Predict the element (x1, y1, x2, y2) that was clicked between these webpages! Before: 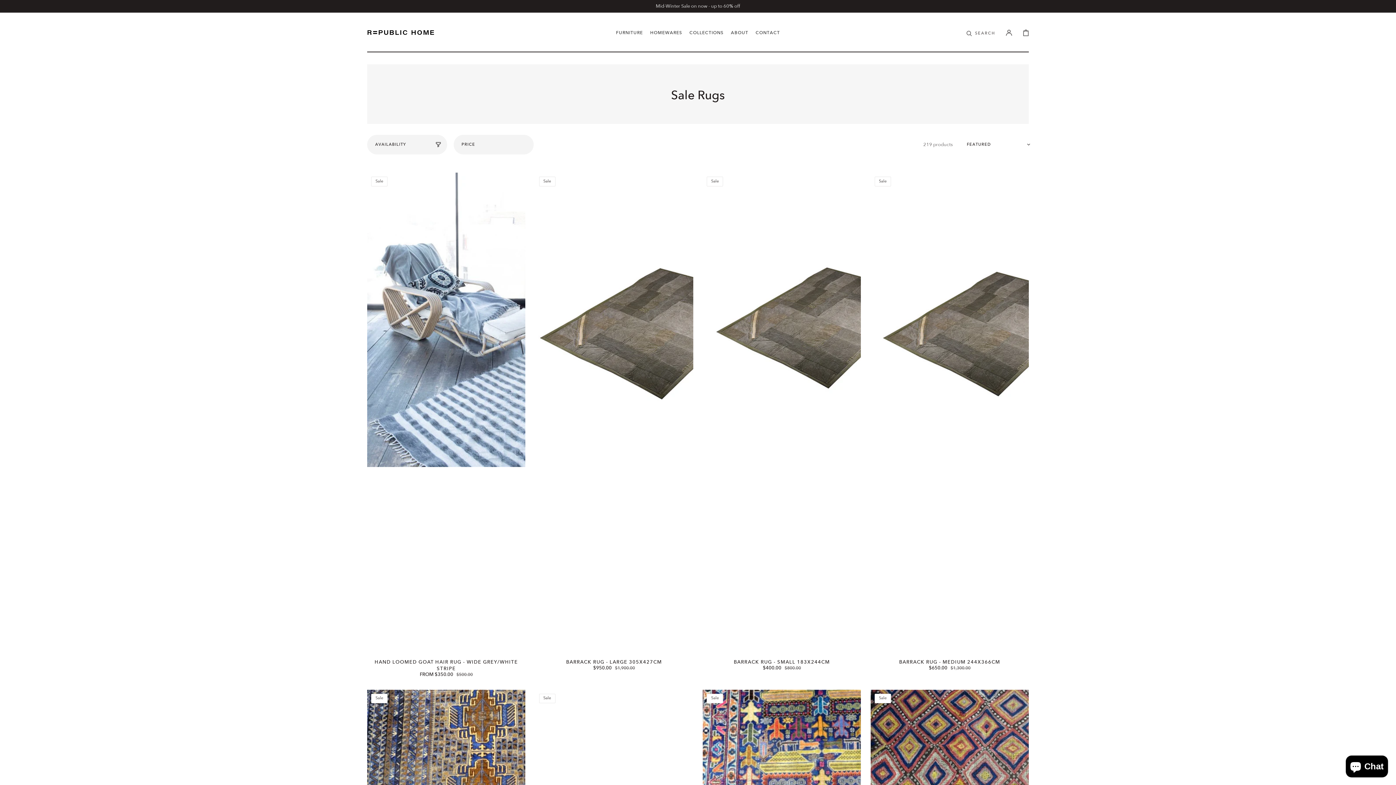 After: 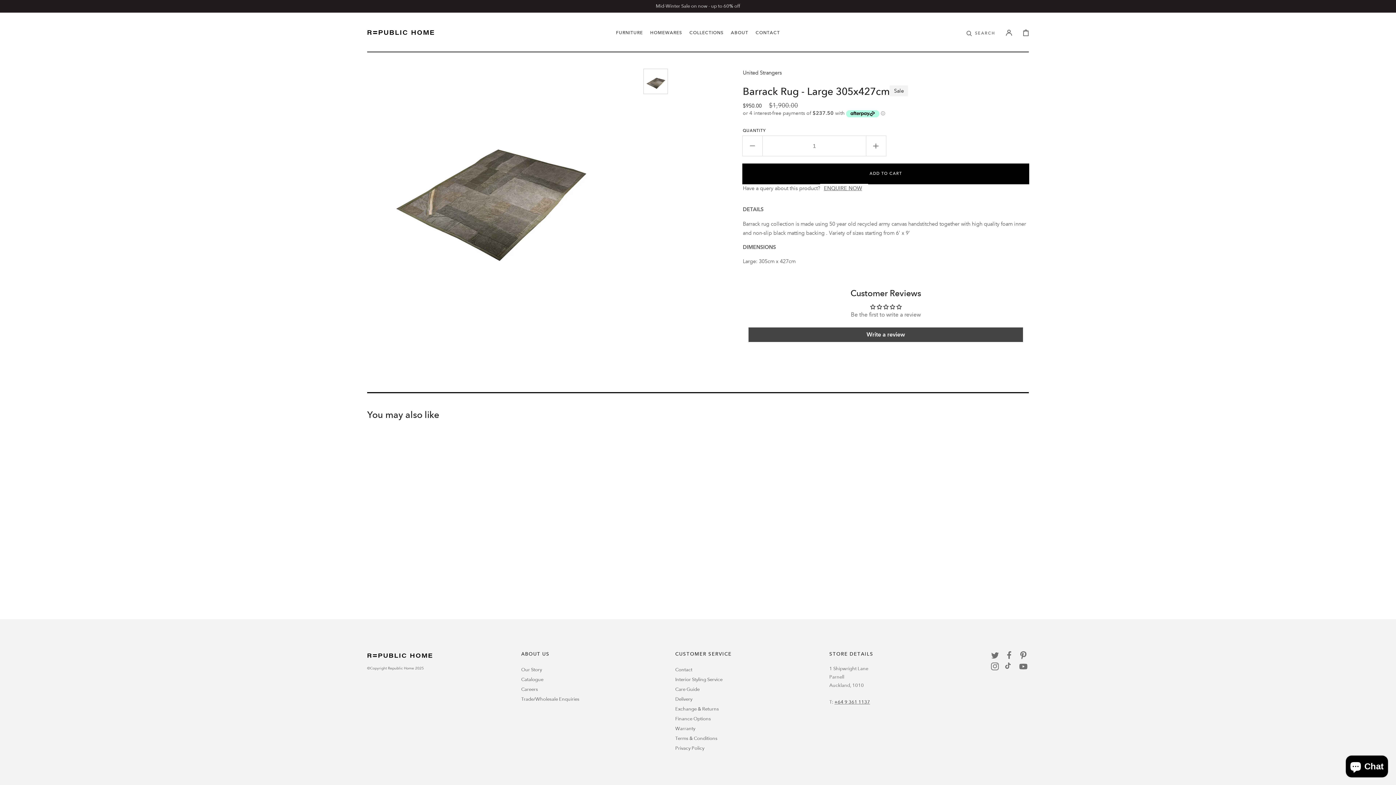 Action: bbox: (566, 659, 662, 665) label: BARRACK RUG - LARGE 305X427CM